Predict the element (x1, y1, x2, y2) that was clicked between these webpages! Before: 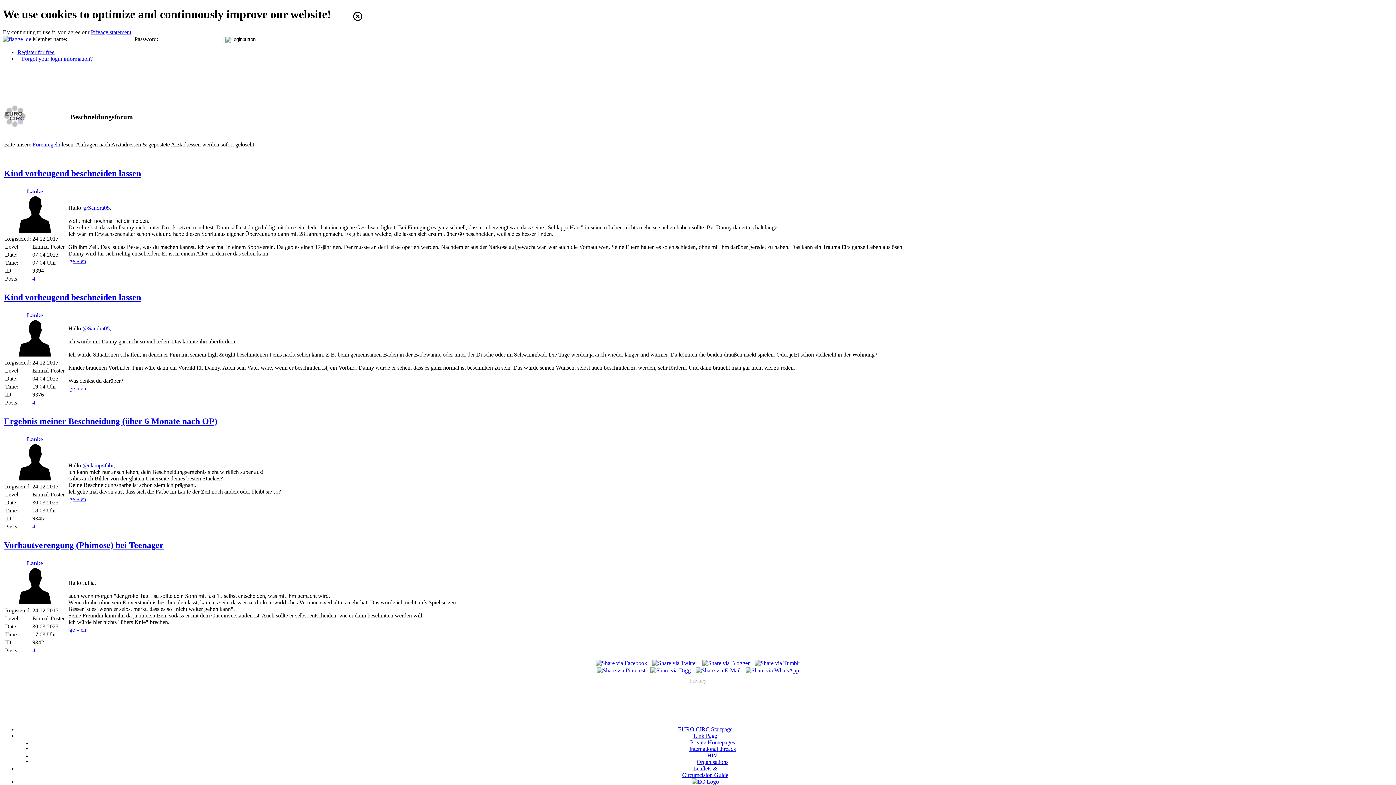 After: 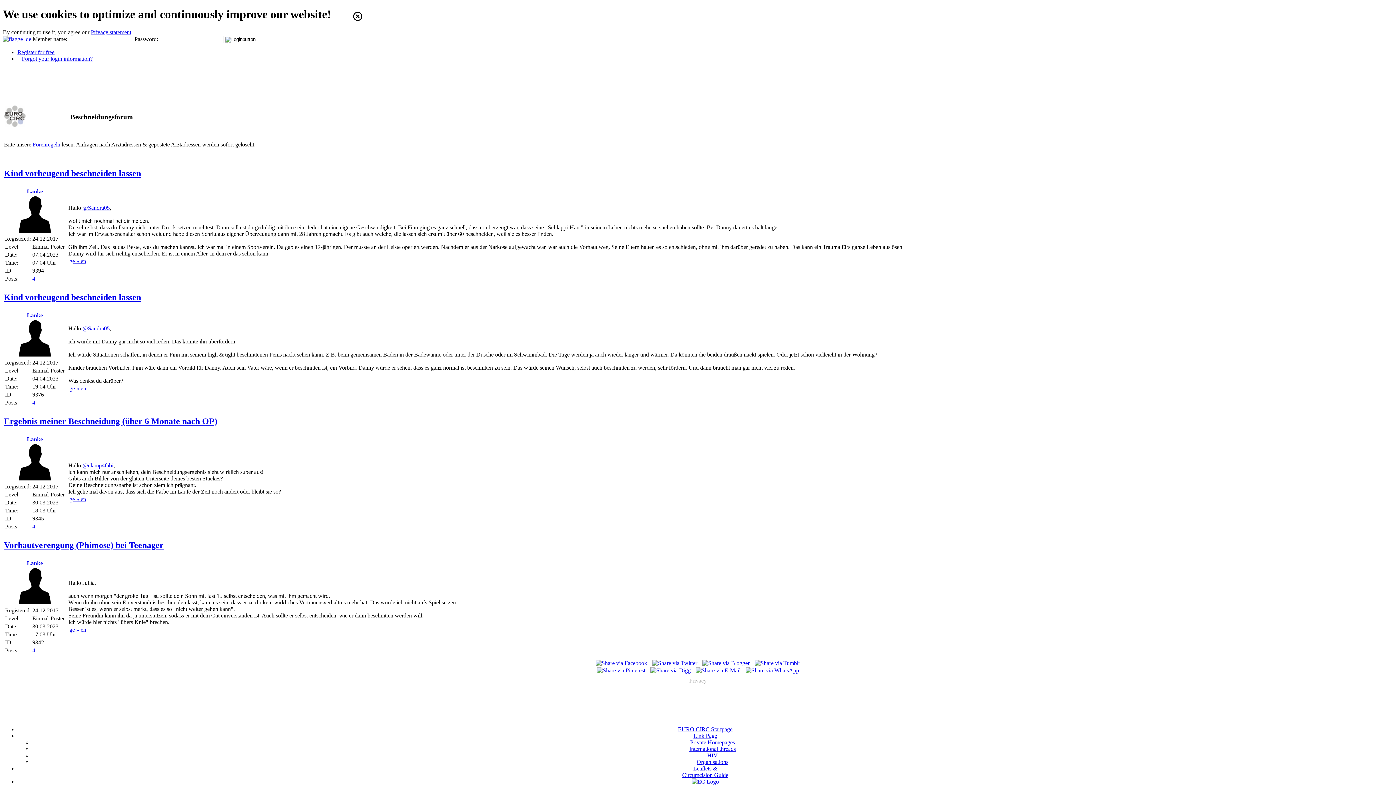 Action: bbox: (693, 732, 717, 739) label: Link Page